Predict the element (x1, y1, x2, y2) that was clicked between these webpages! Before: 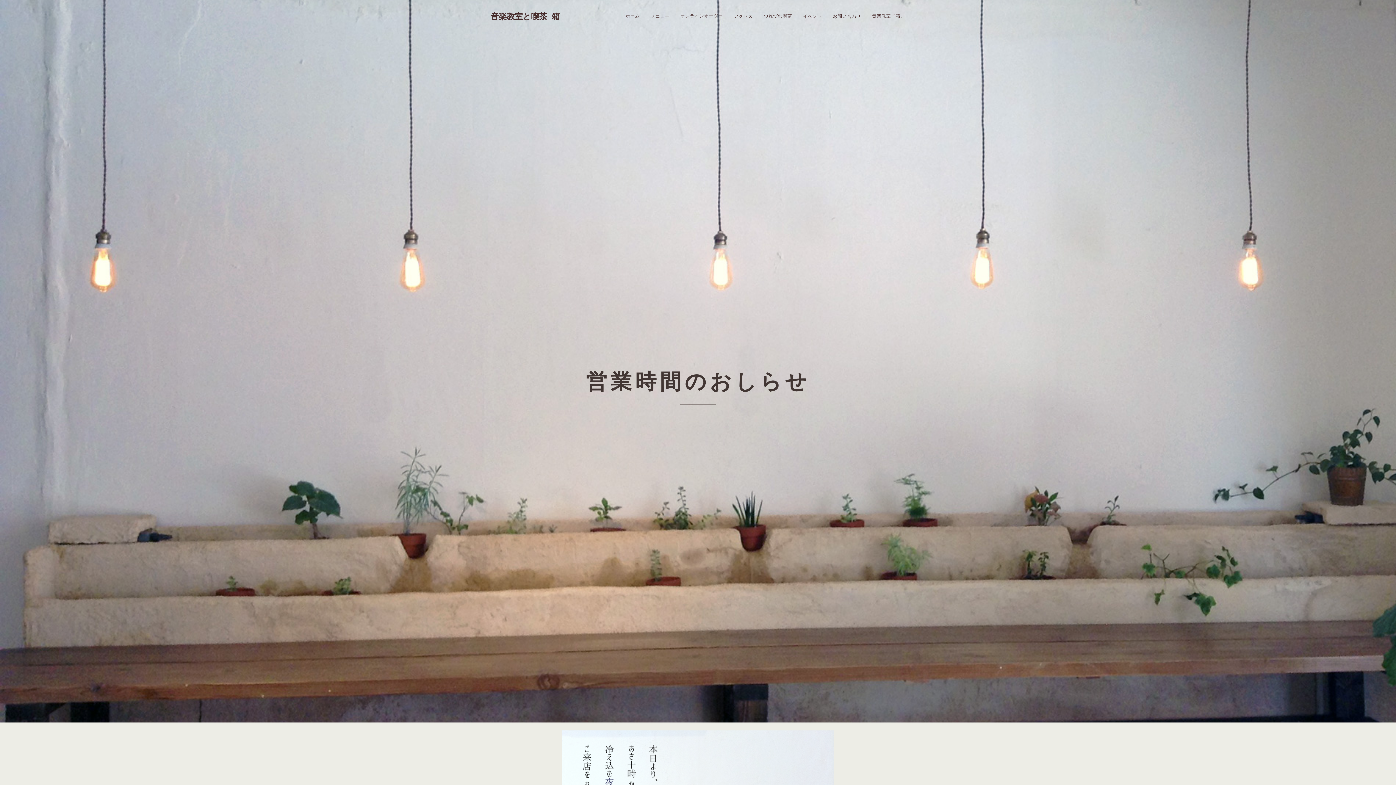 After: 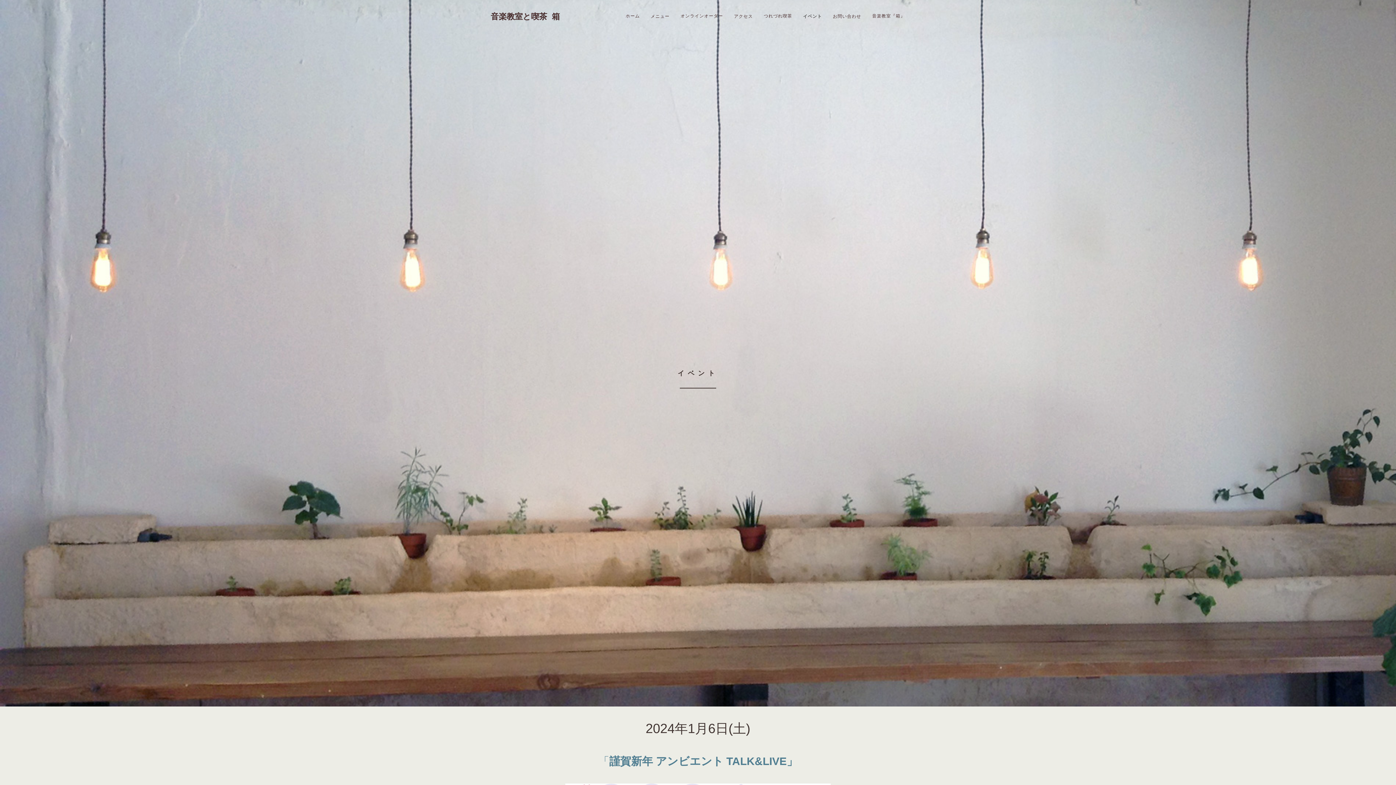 Action: label: イベント bbox: (797, 7, 827, 32)